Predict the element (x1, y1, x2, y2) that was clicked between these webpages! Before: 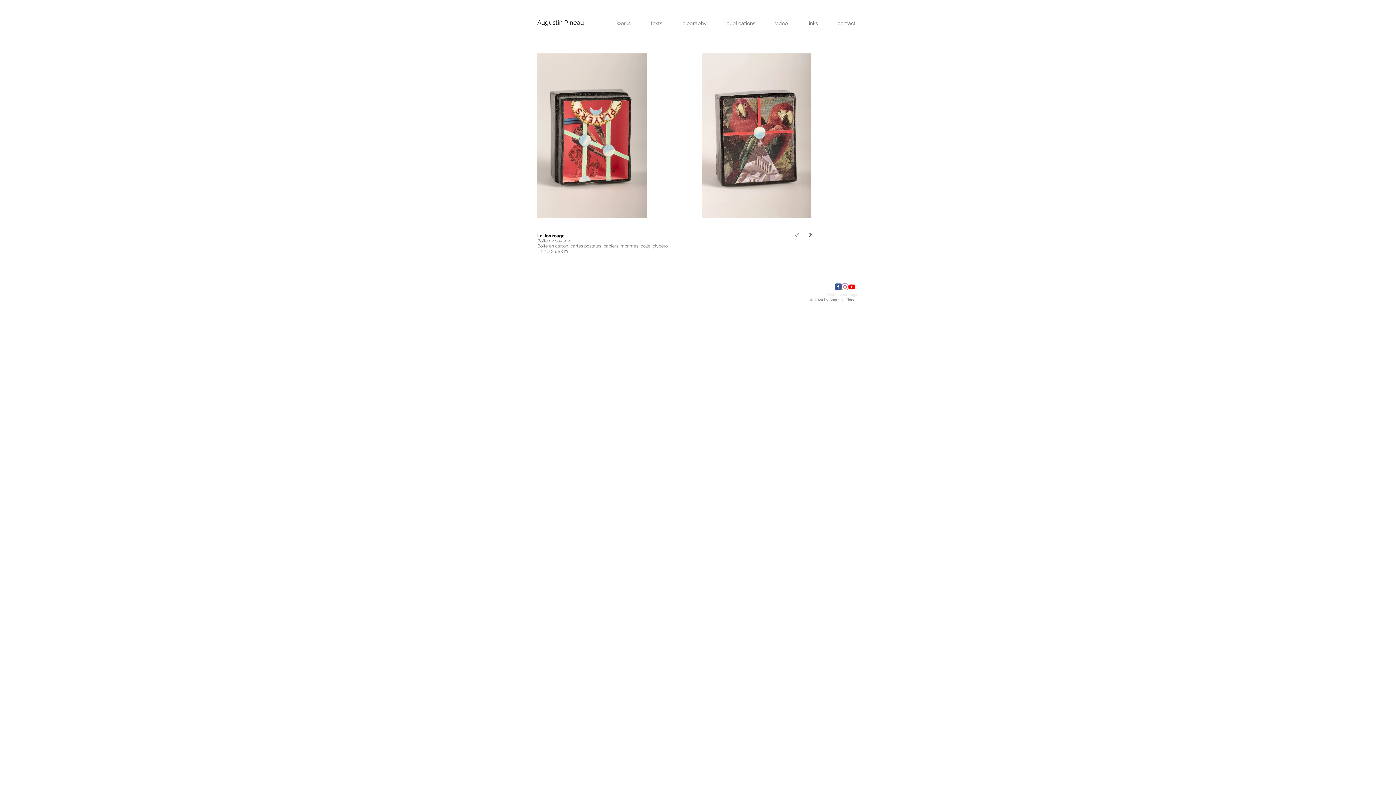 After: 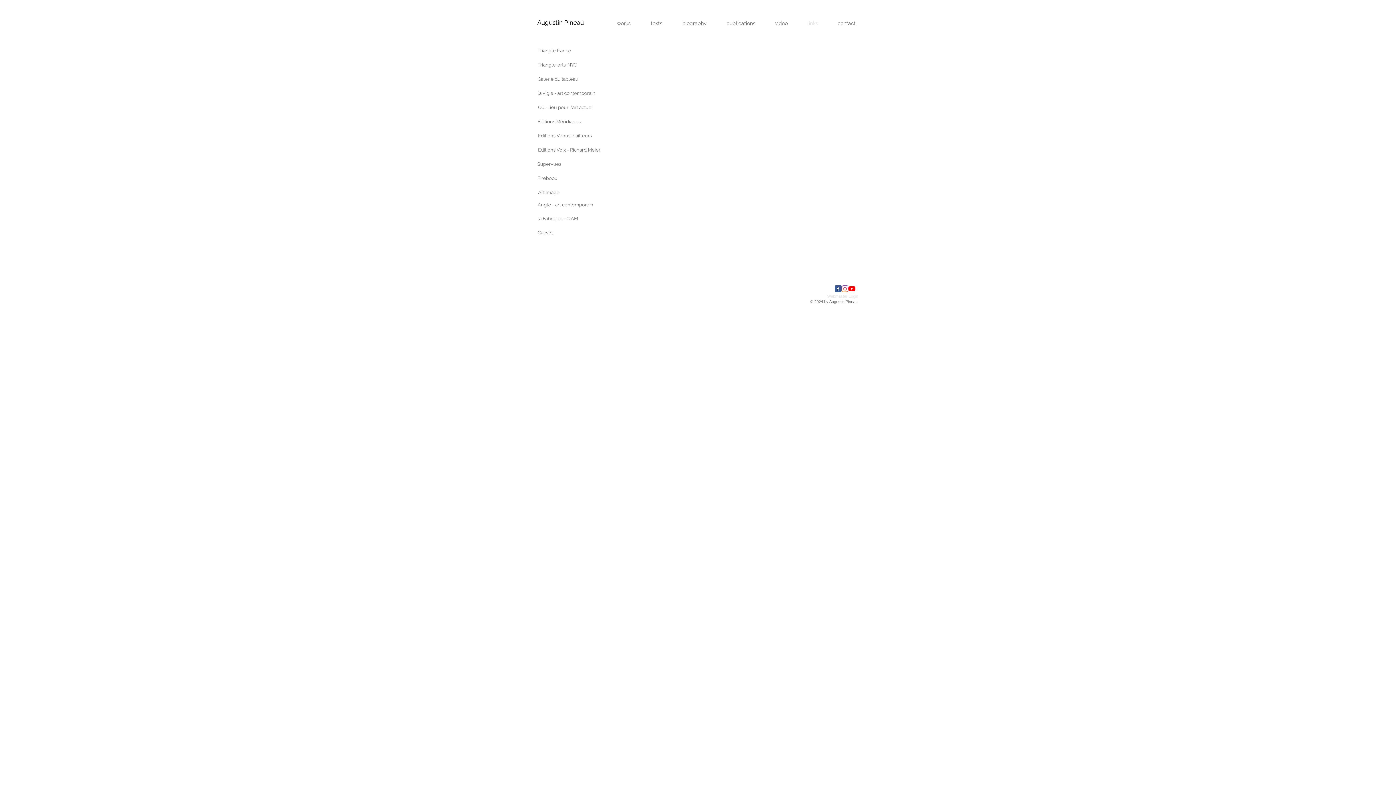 Action: bbox: (802, 14, 832, 32) label: links